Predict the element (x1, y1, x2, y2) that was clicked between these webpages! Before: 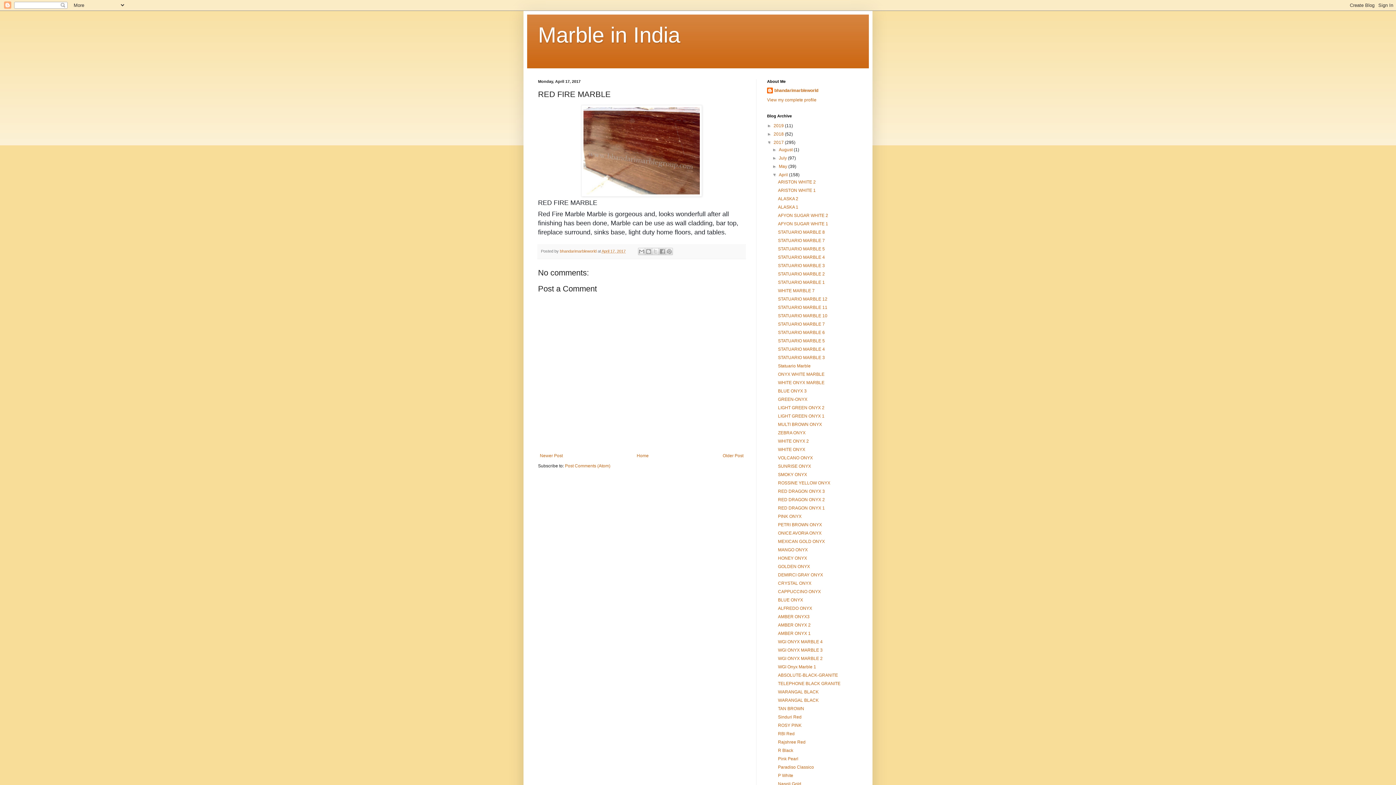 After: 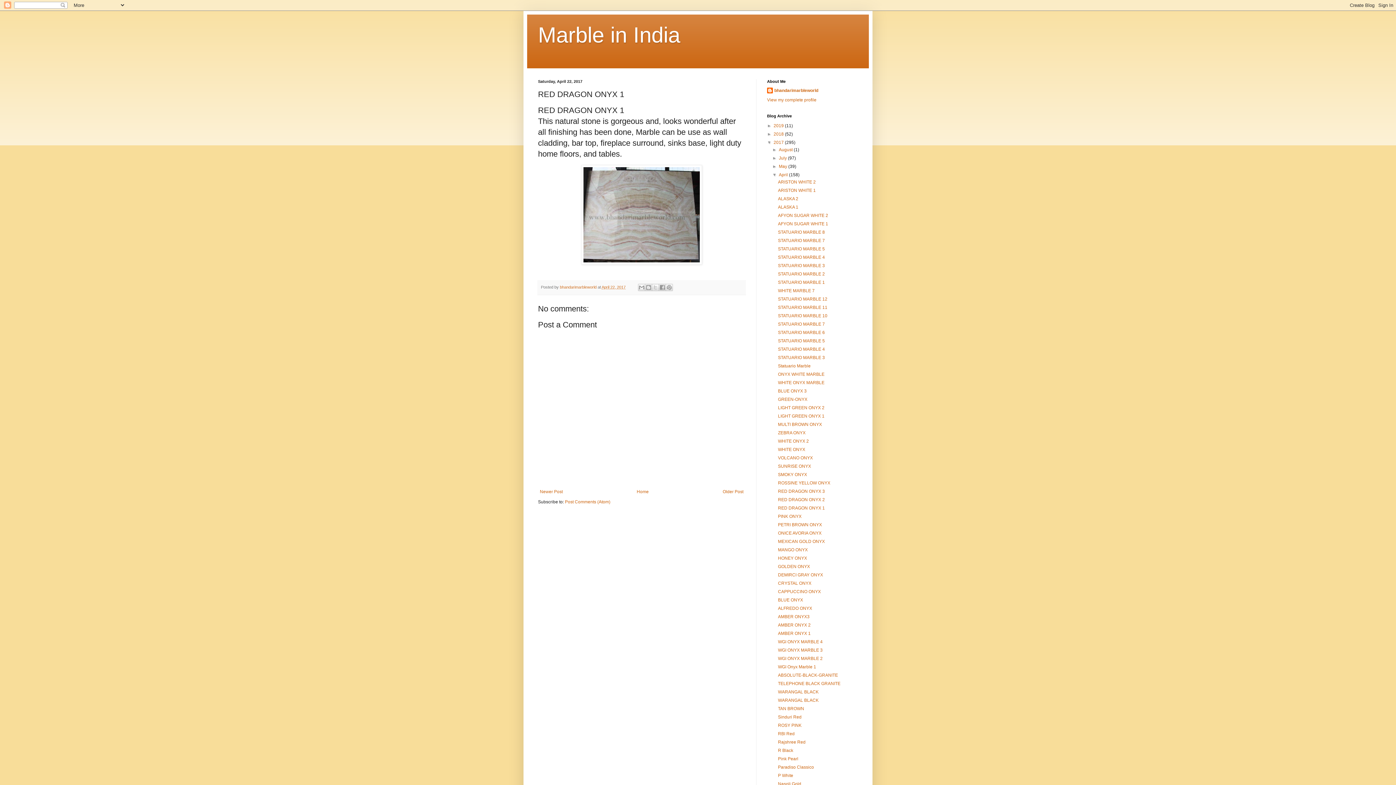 Action: label: RED DRAGON ONYX 1 bbox: (778, 505, 825, 510)